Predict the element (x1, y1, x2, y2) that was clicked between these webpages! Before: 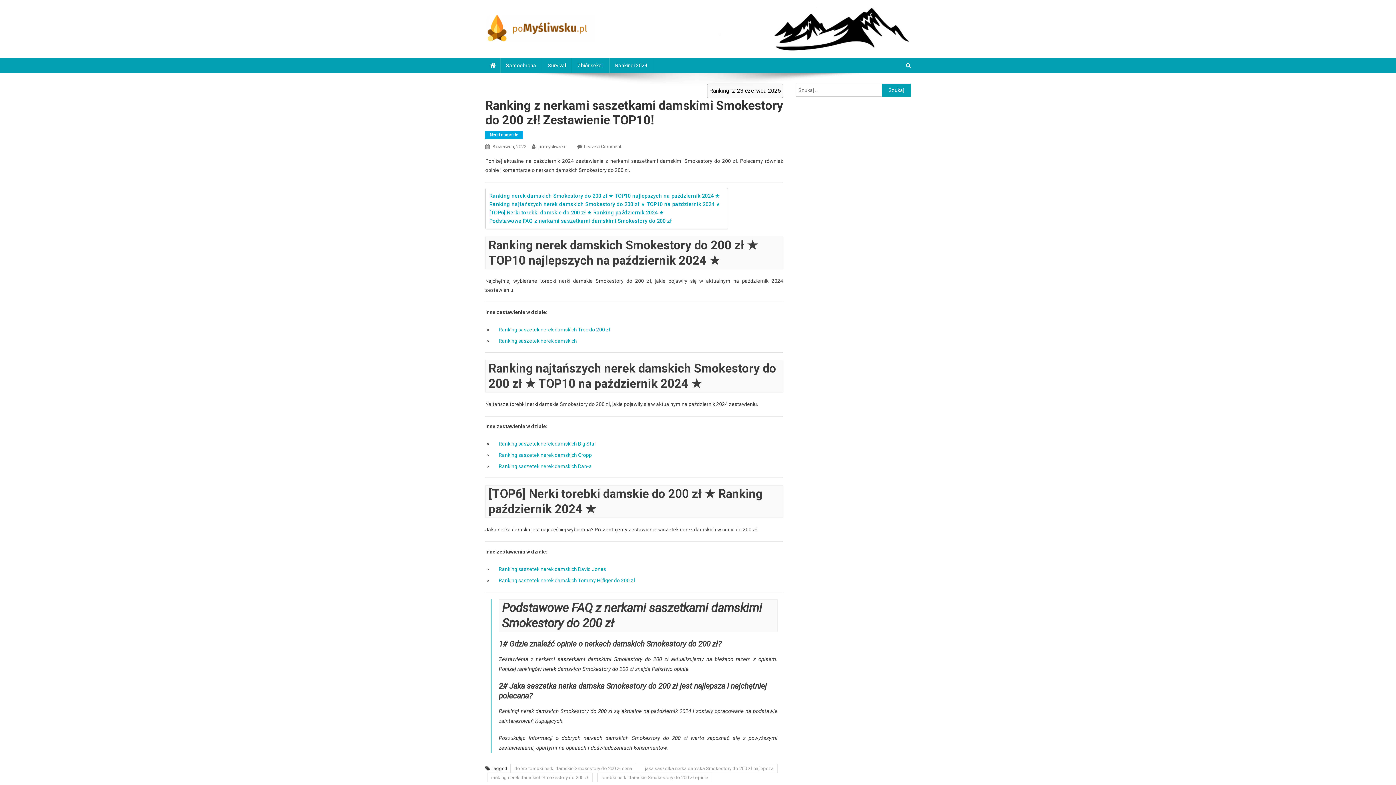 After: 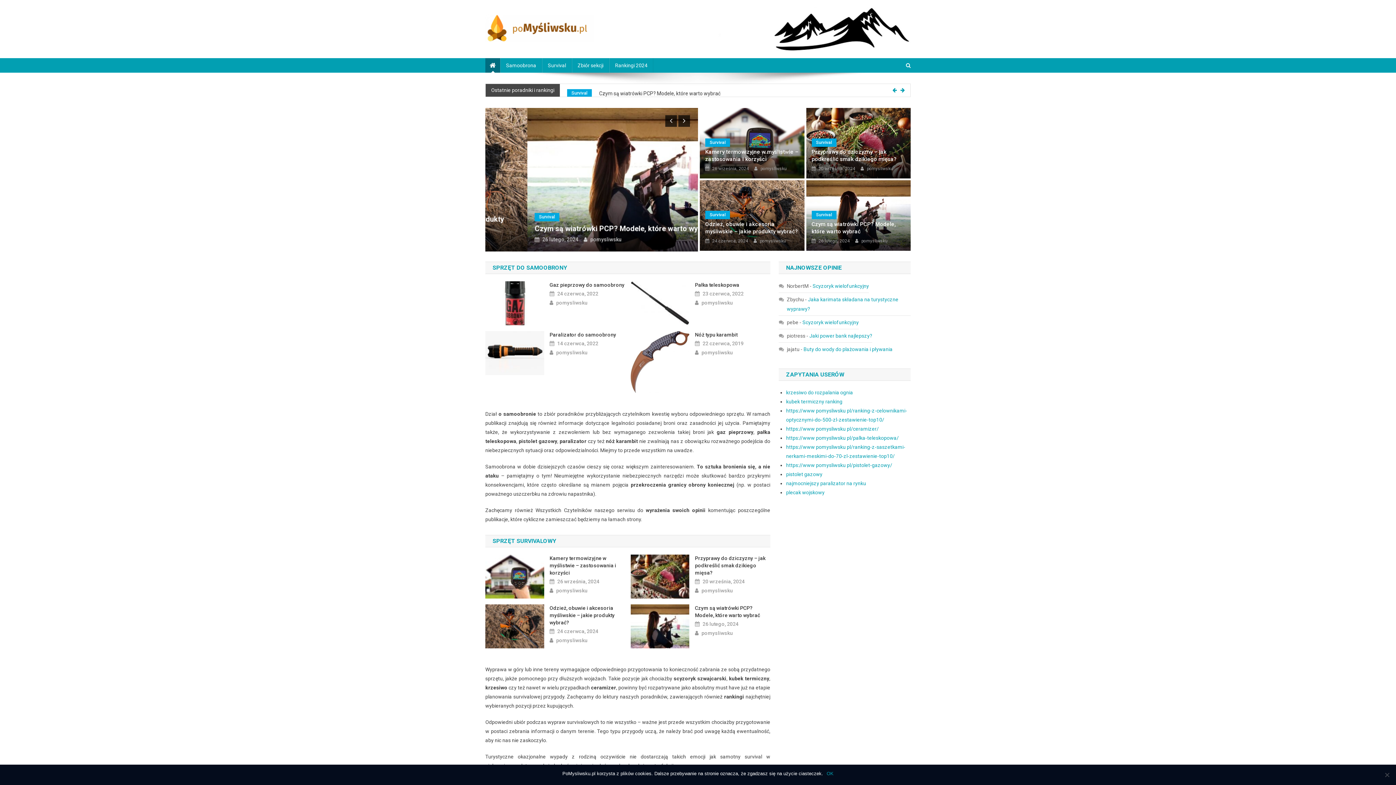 Action: bbox: (485, 24, 594, 30)